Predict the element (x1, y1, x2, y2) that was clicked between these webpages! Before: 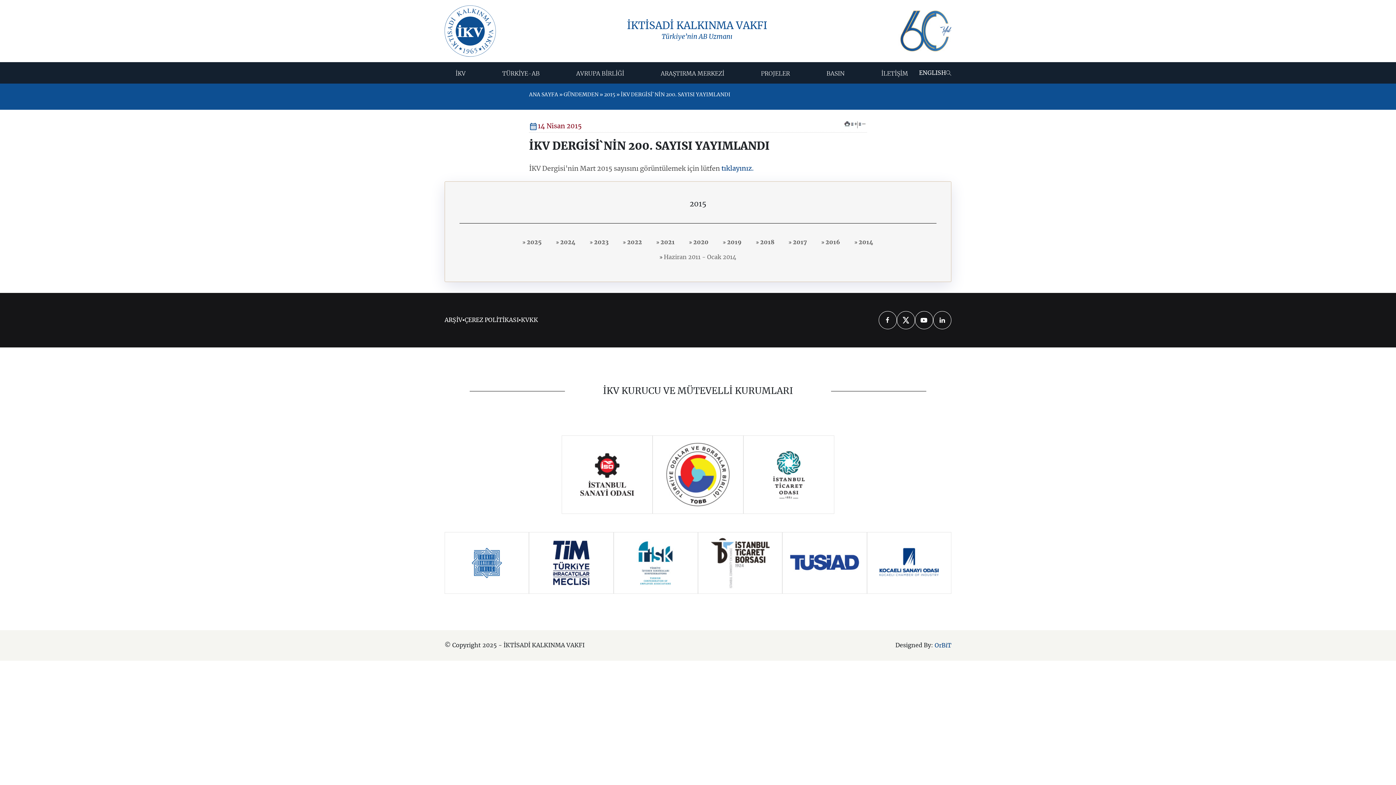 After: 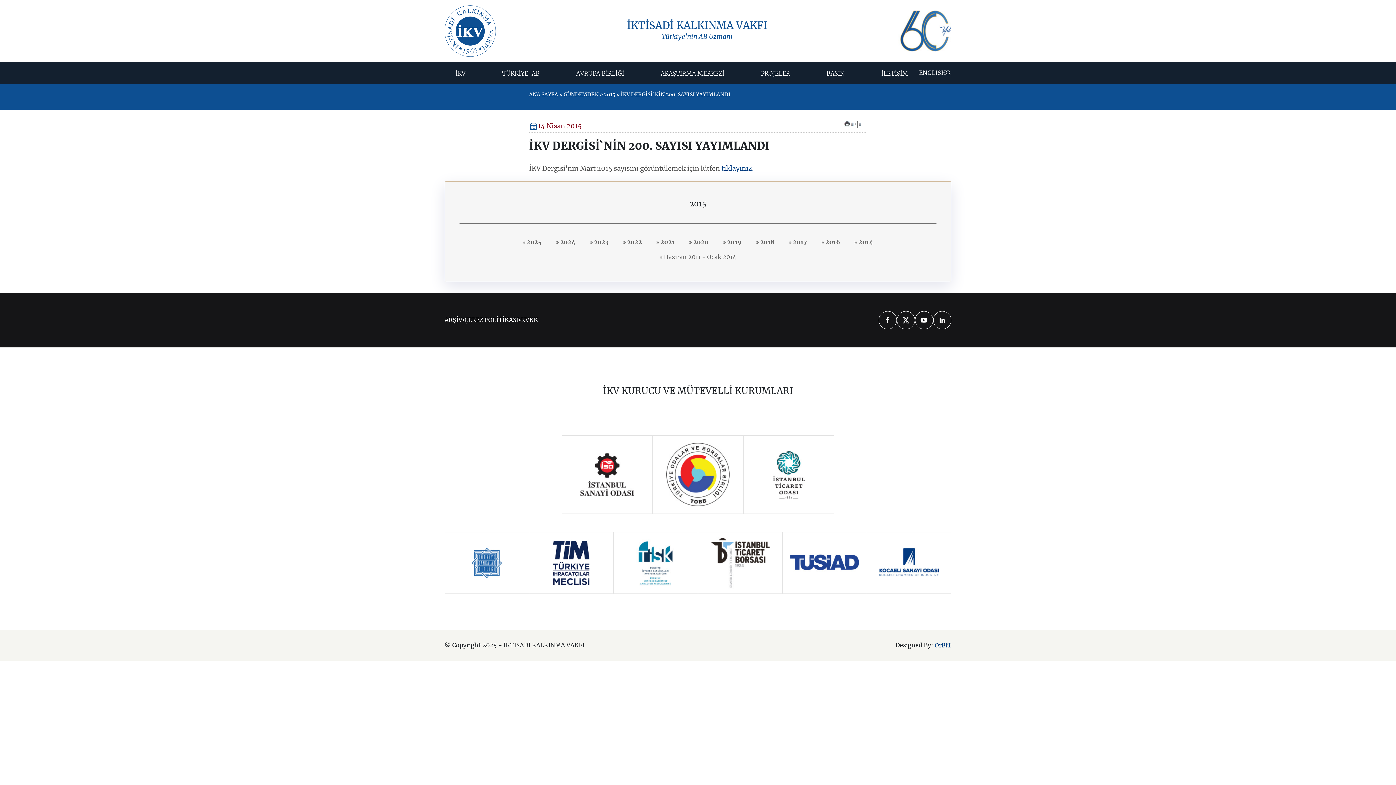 Action: bbox: (471, 546, 502, 580) label: Link